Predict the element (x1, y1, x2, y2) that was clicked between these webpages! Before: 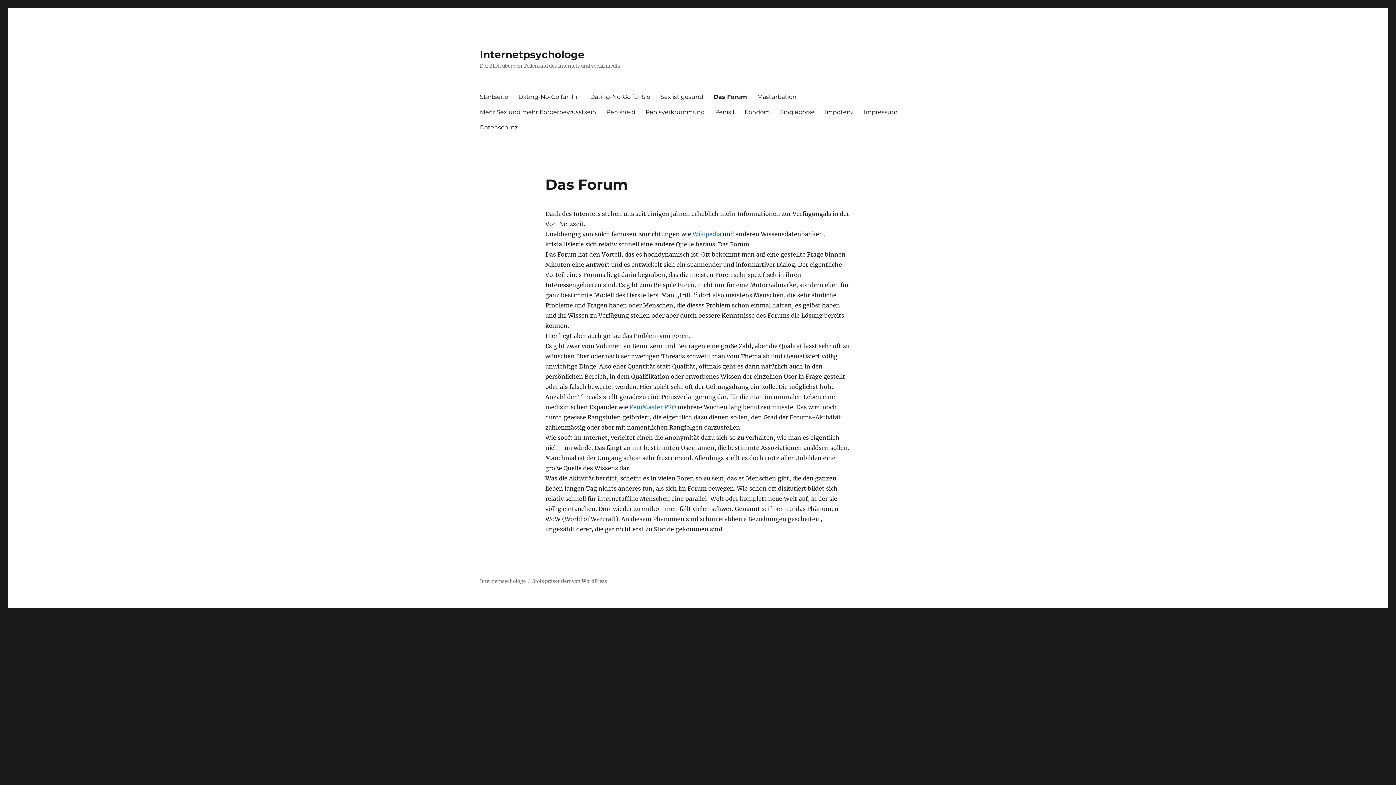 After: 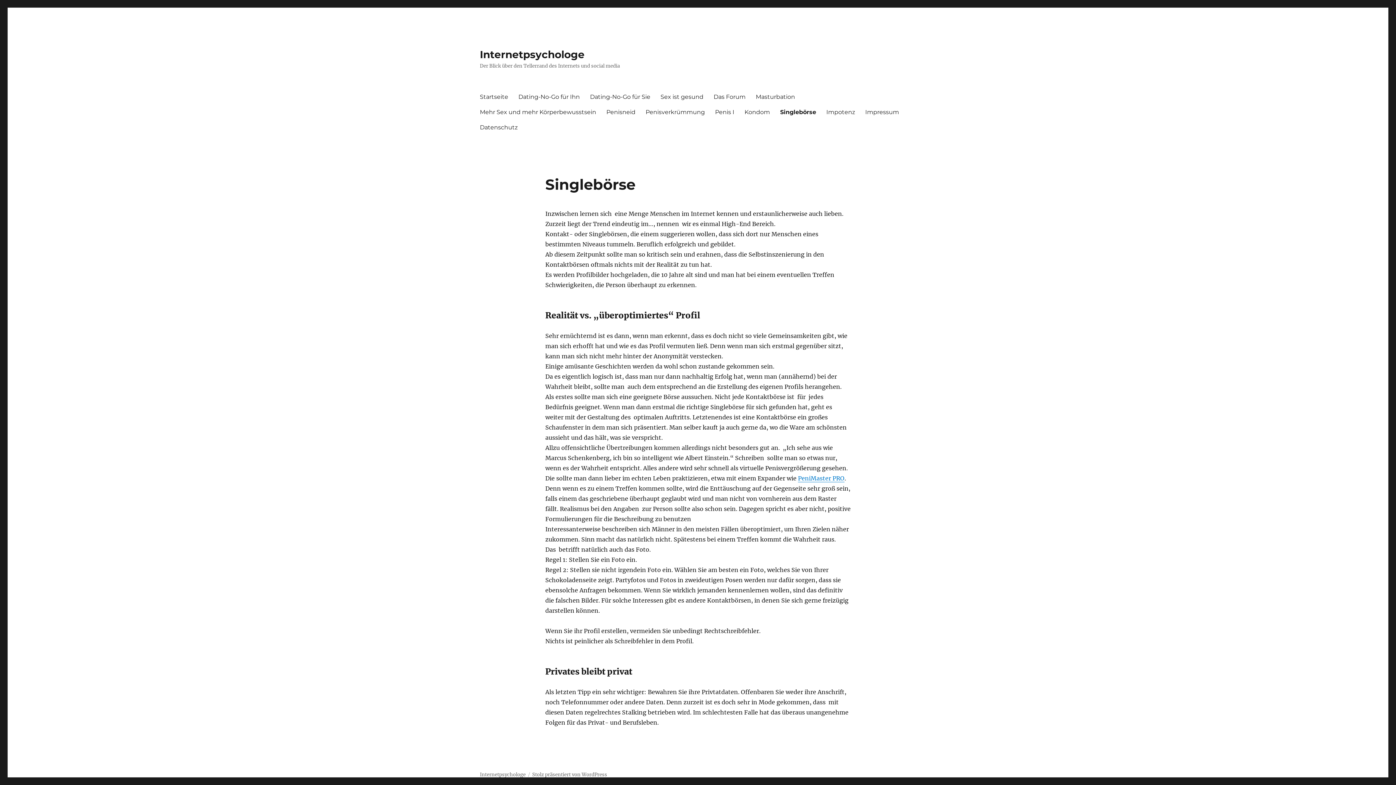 Action: label: Singlebörse bbox: (775, 104, 820, 119)